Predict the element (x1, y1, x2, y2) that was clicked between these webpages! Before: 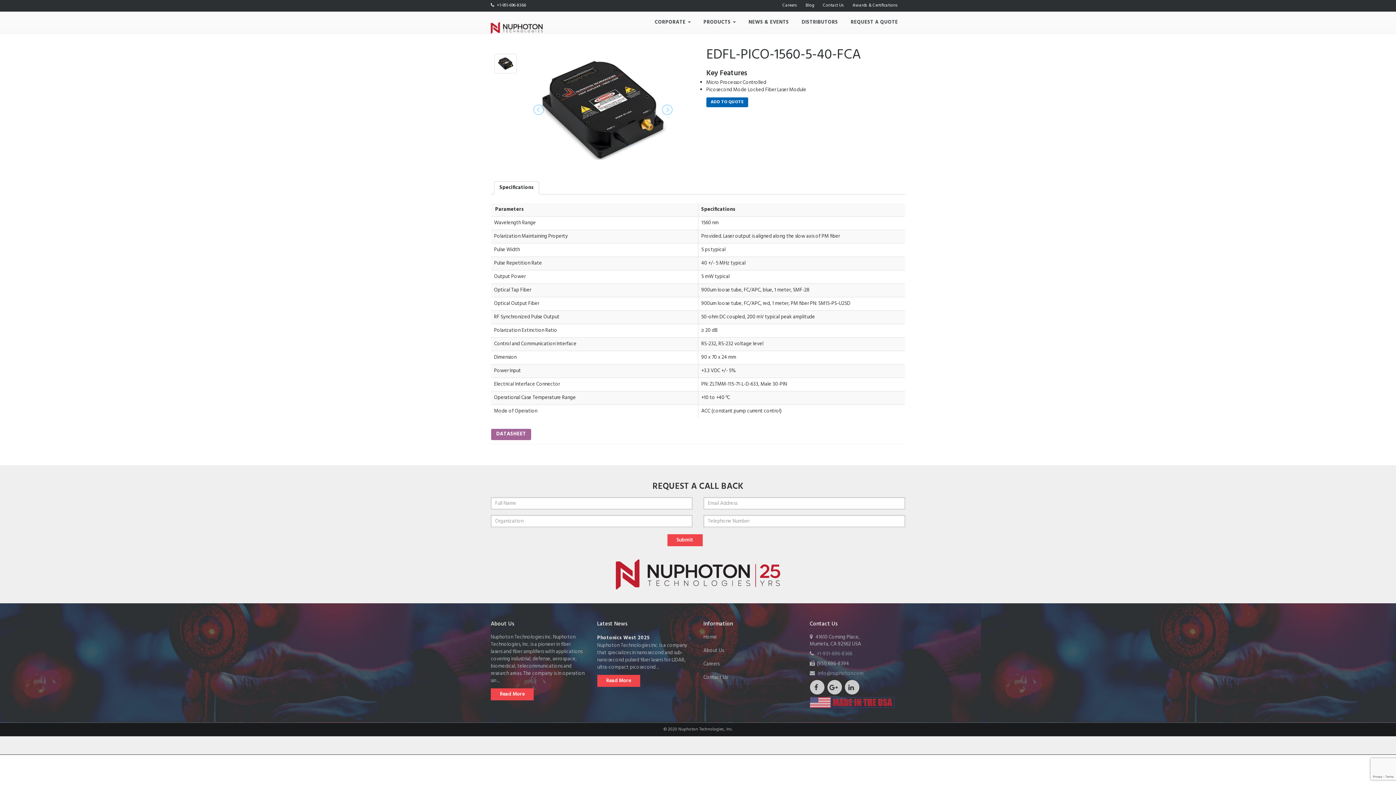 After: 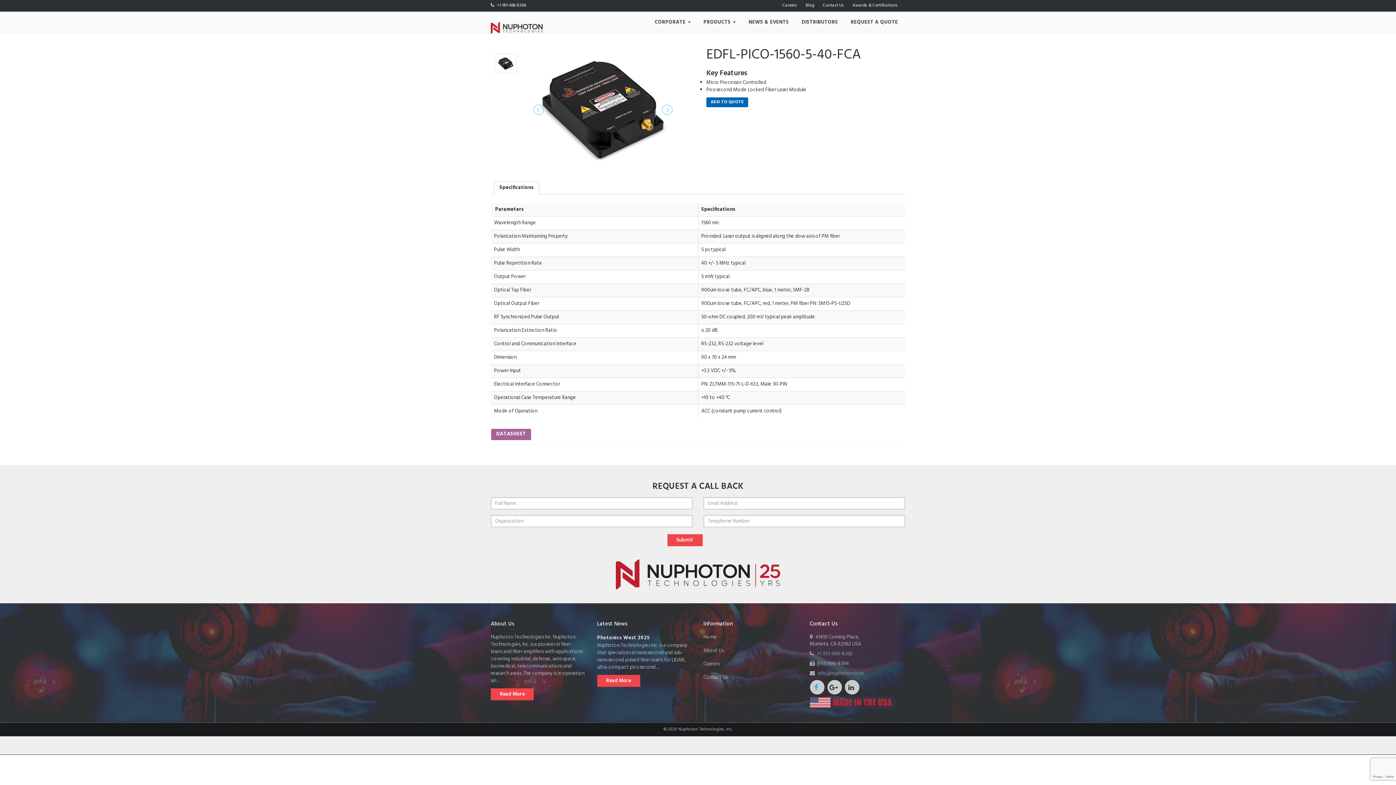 Action: bbox: (810, 680, 824, 697)